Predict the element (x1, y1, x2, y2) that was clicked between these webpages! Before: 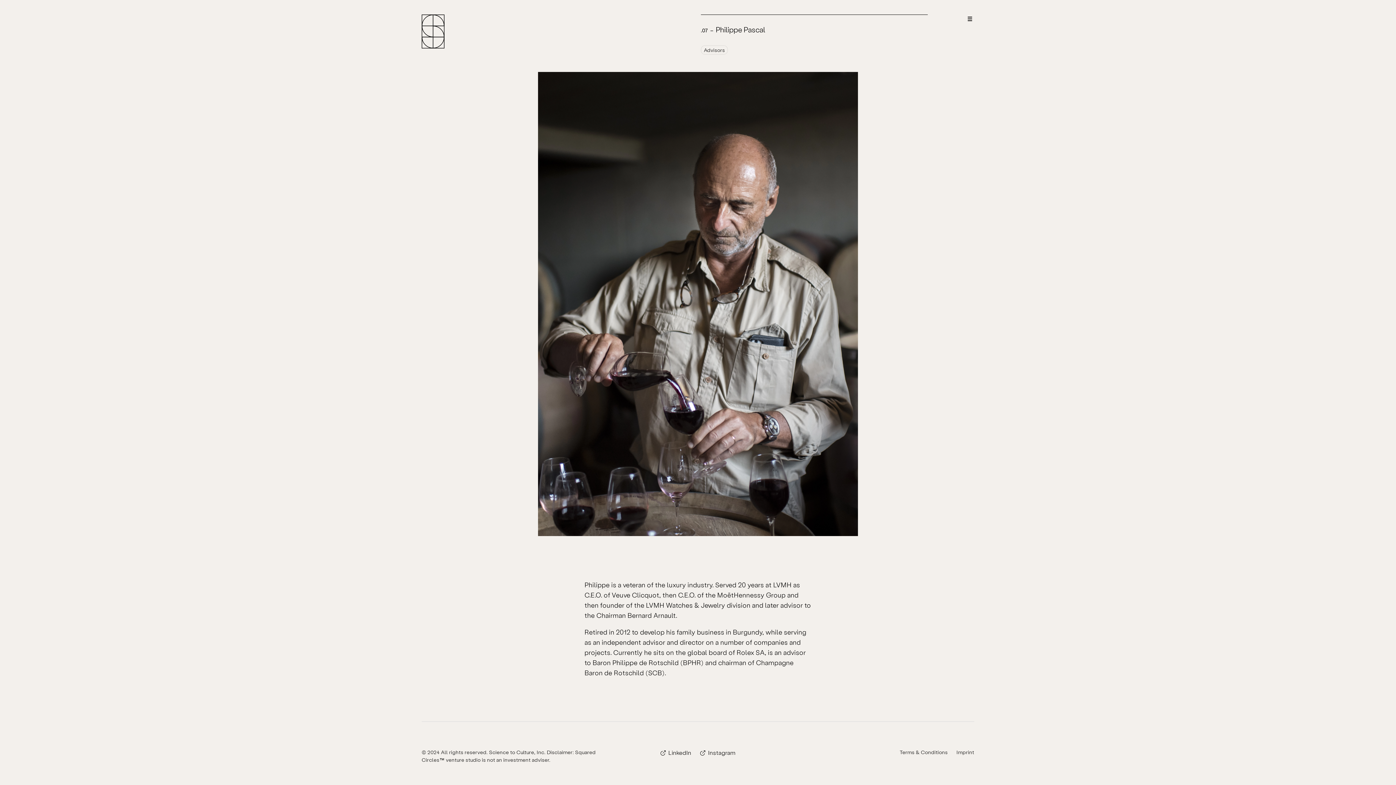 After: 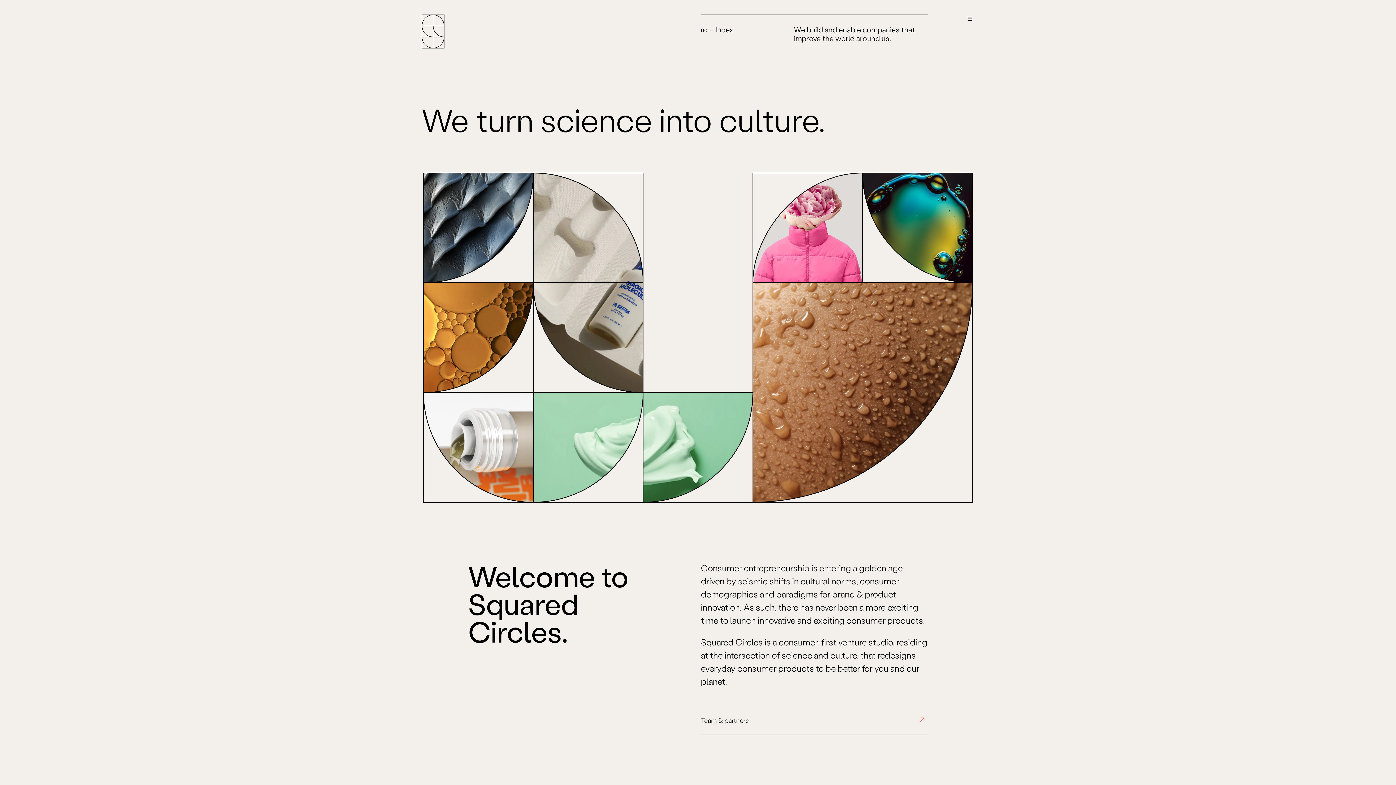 Action: bbox: (421, 14, 445, 49)